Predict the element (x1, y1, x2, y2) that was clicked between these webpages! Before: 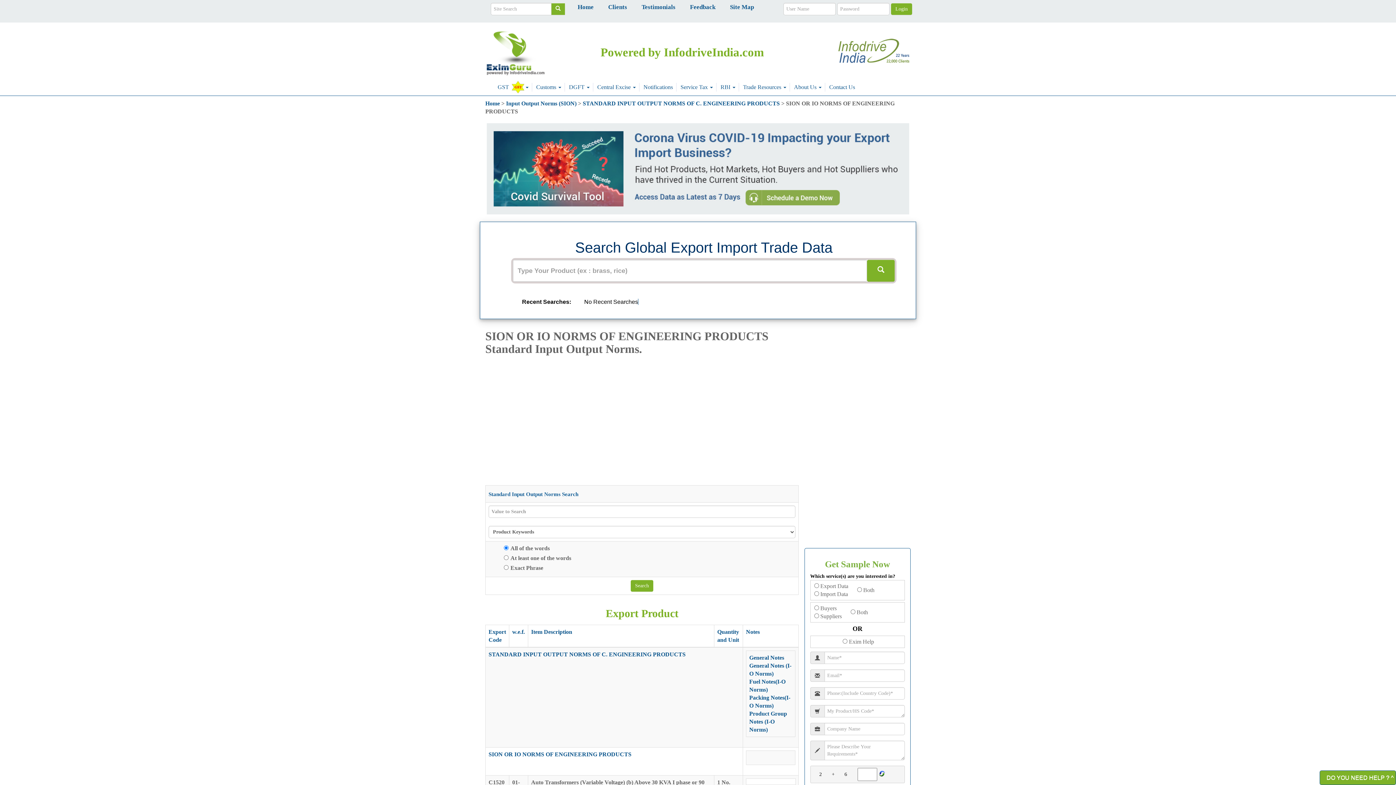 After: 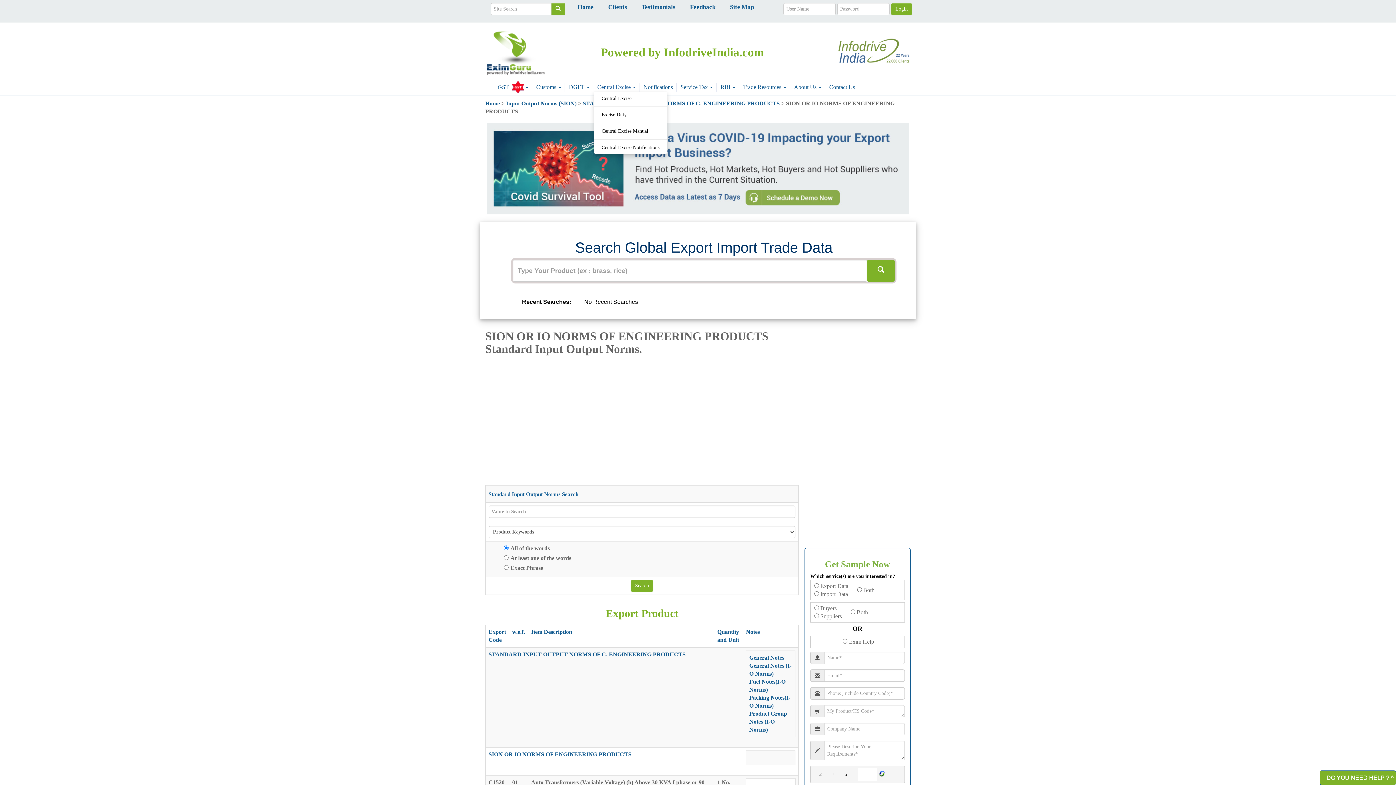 Action: label: Central Excise  bbox: (597, 82, 636, 91)